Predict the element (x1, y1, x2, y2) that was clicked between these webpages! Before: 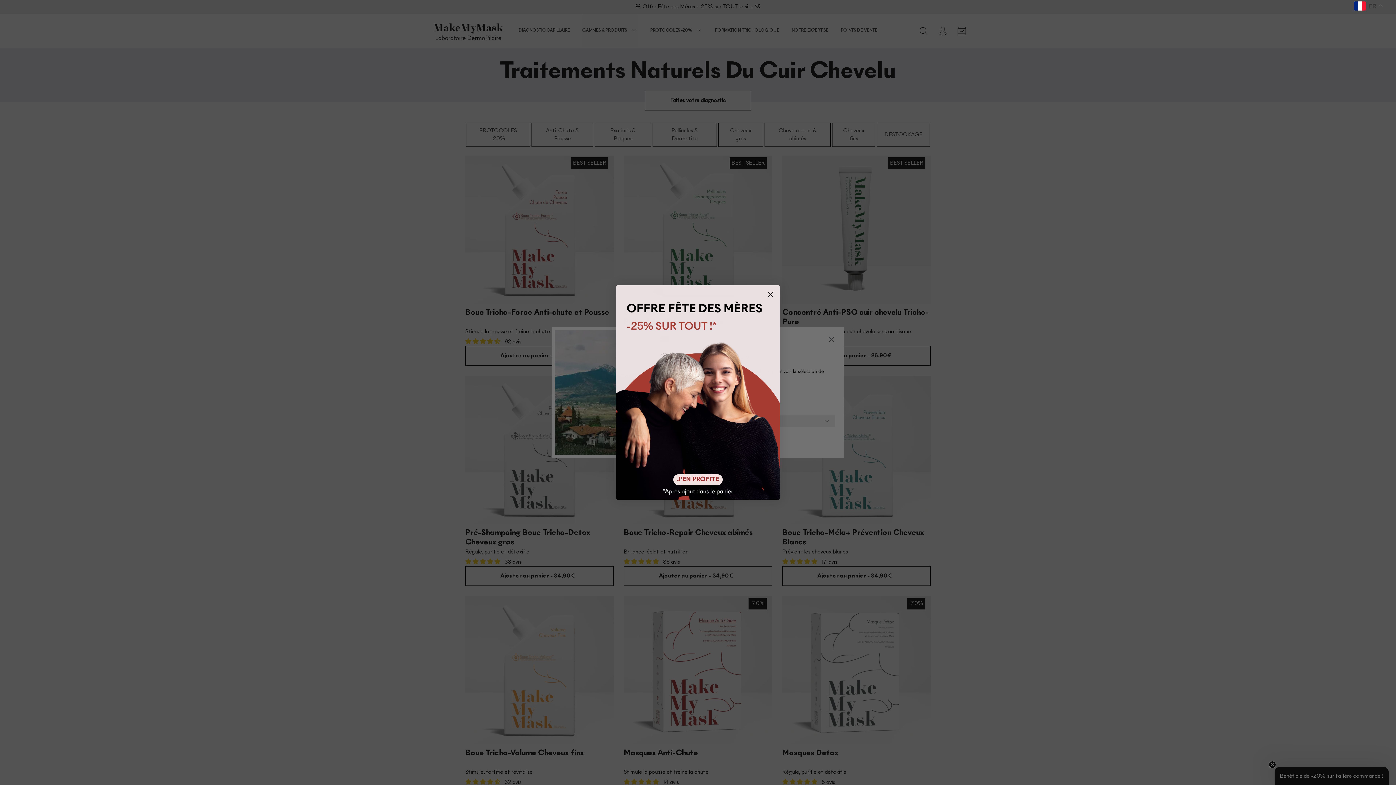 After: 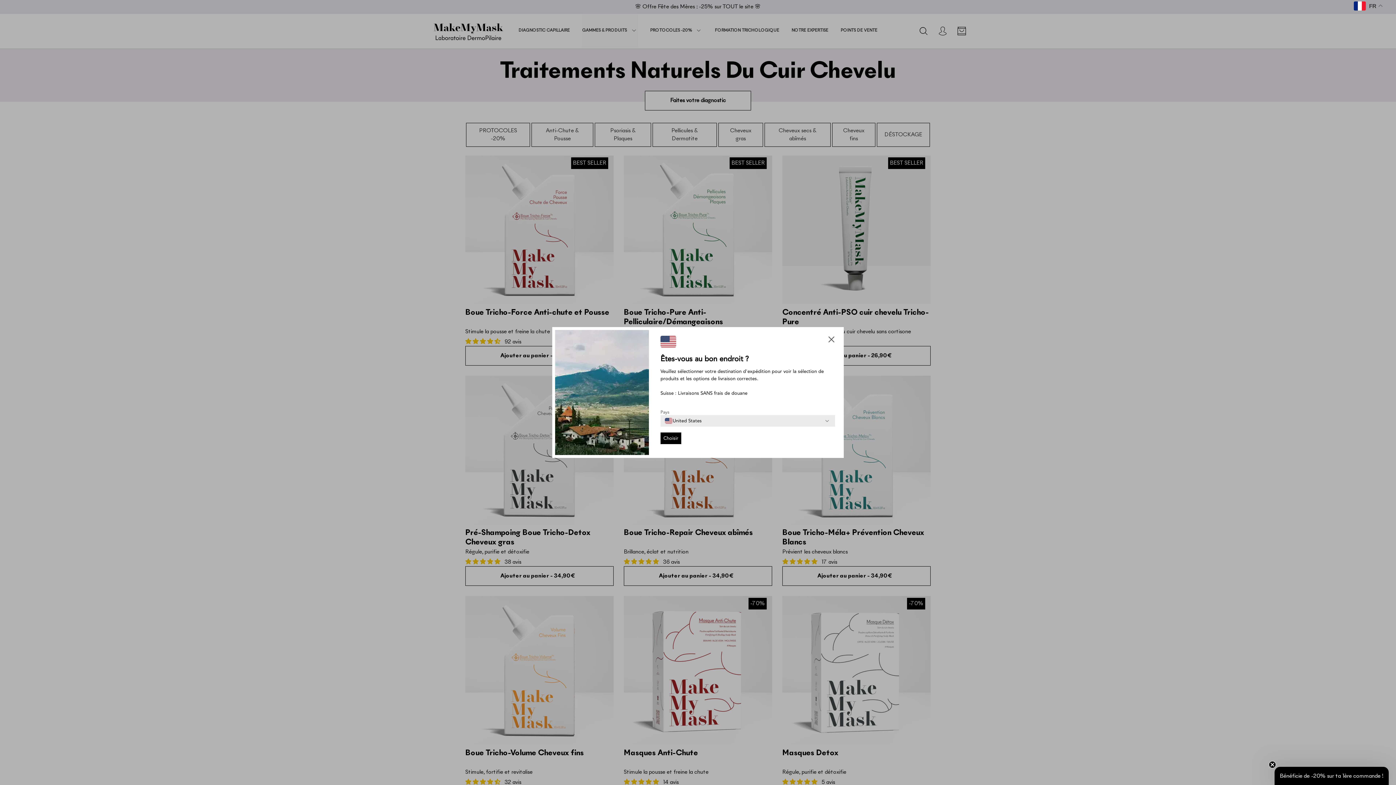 Action: label: Close dialog bbox: (764, 288, 777, 301)